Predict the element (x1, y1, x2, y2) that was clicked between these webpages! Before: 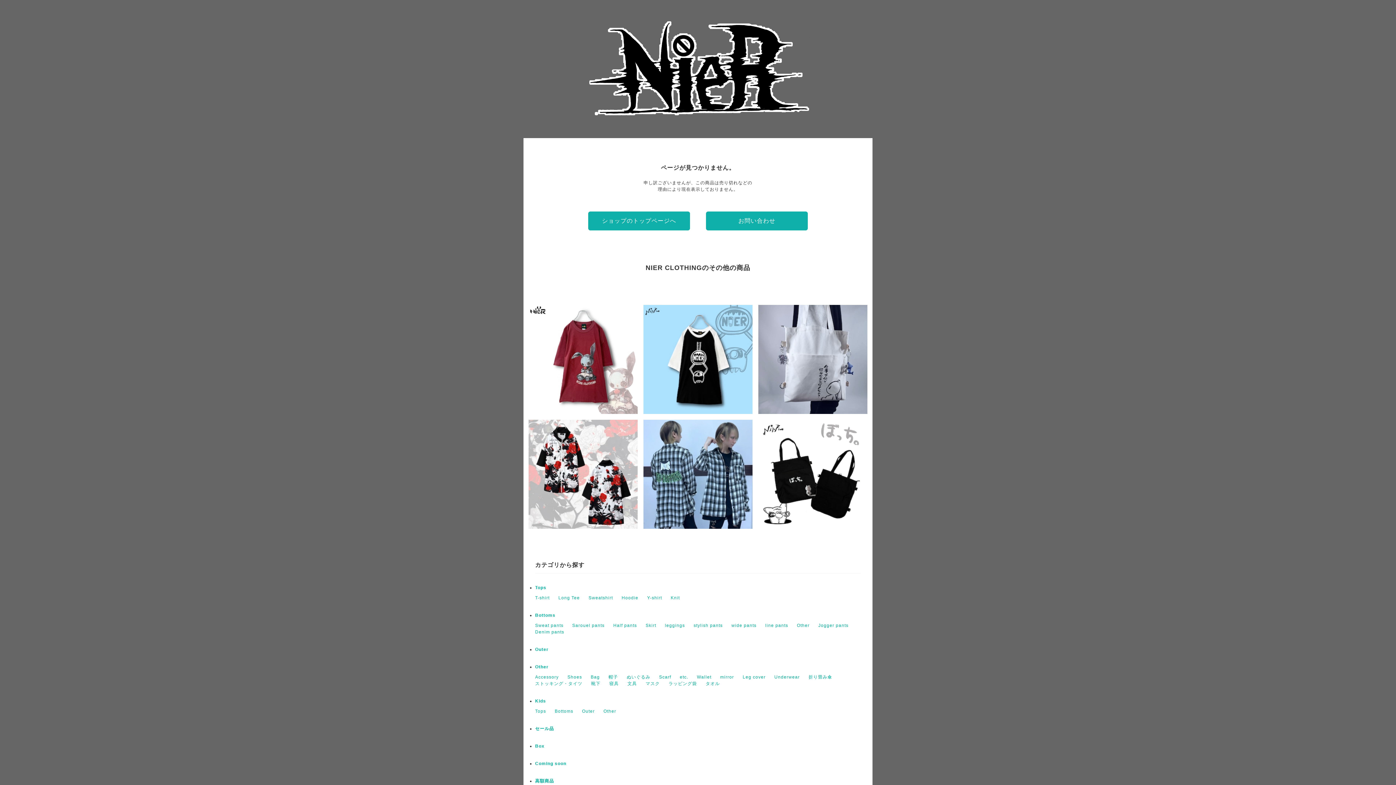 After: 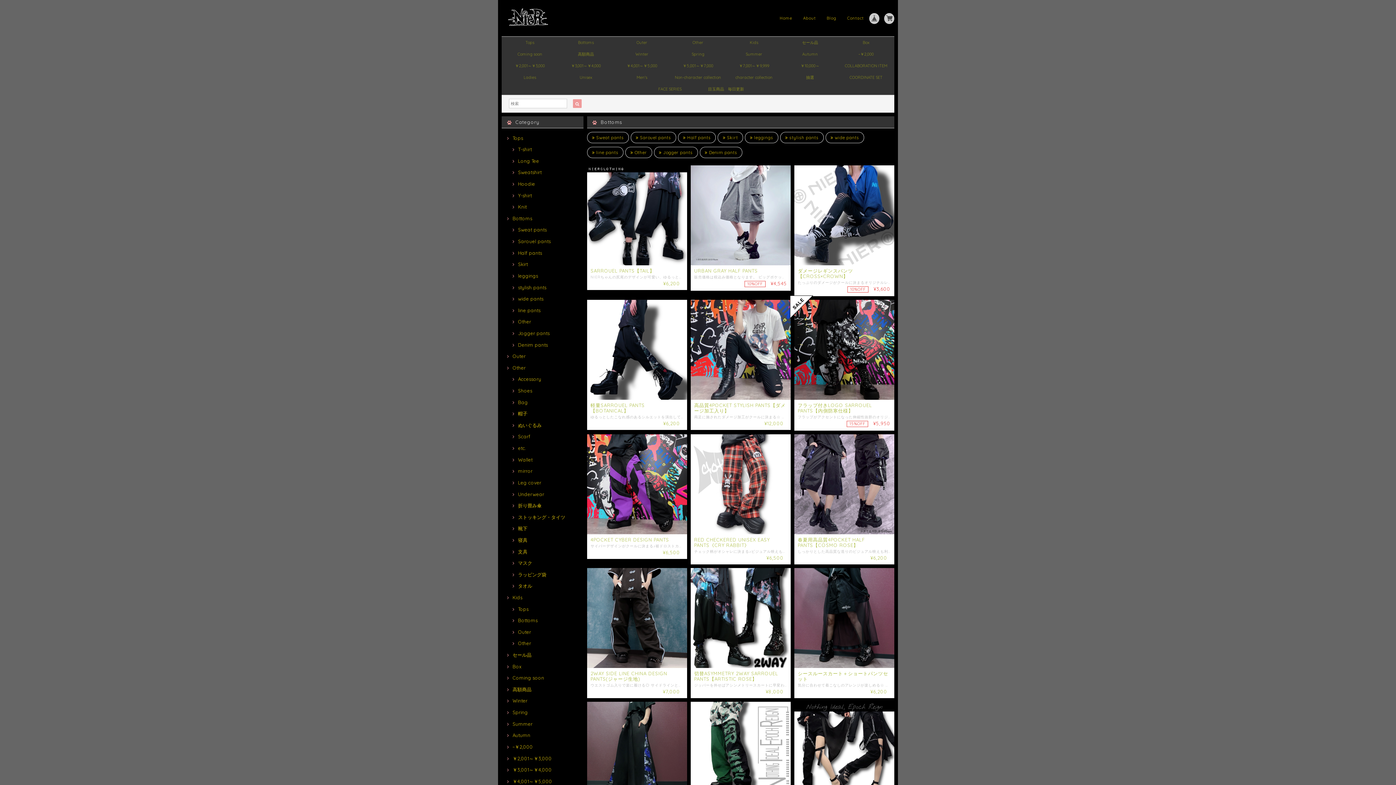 Action: bbox: (535, 613, 555, 618) label: Bottoms